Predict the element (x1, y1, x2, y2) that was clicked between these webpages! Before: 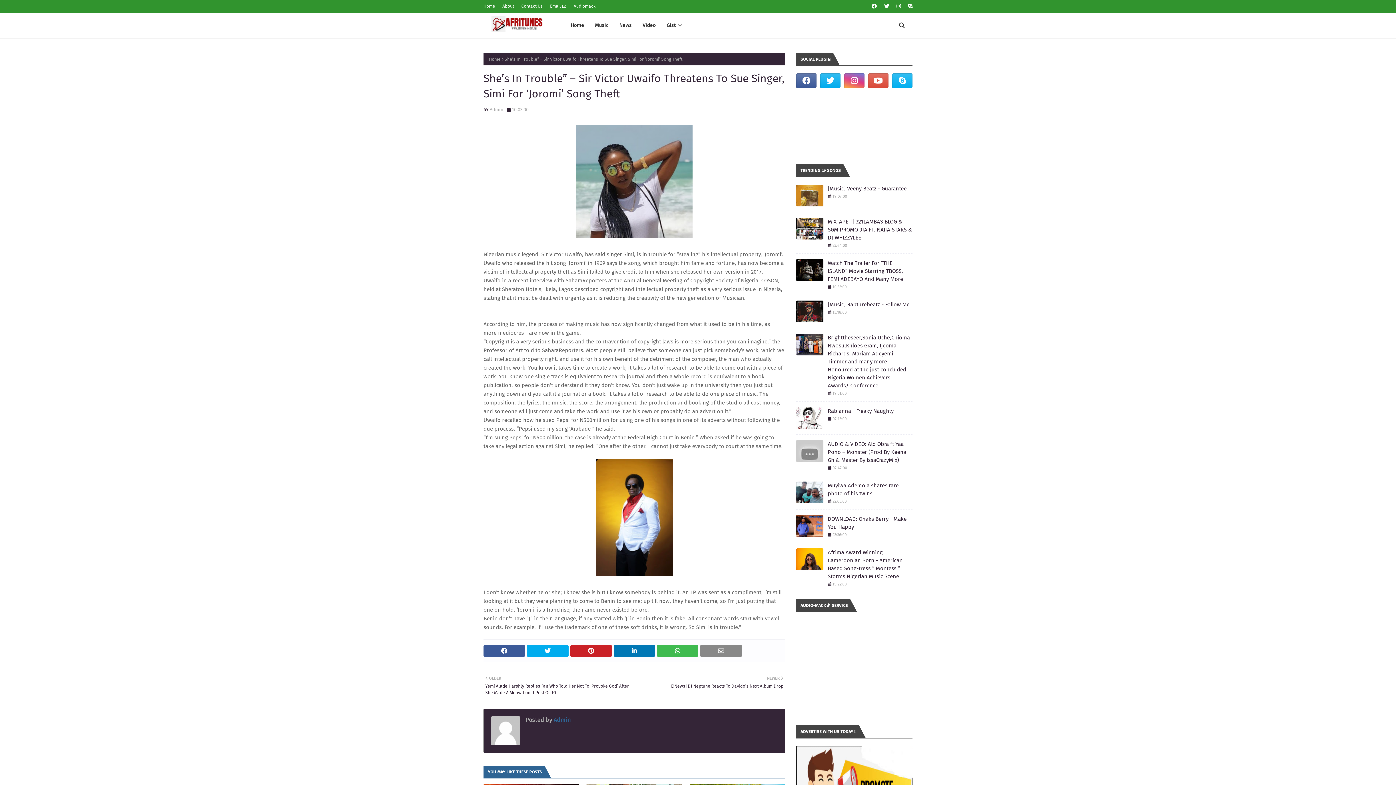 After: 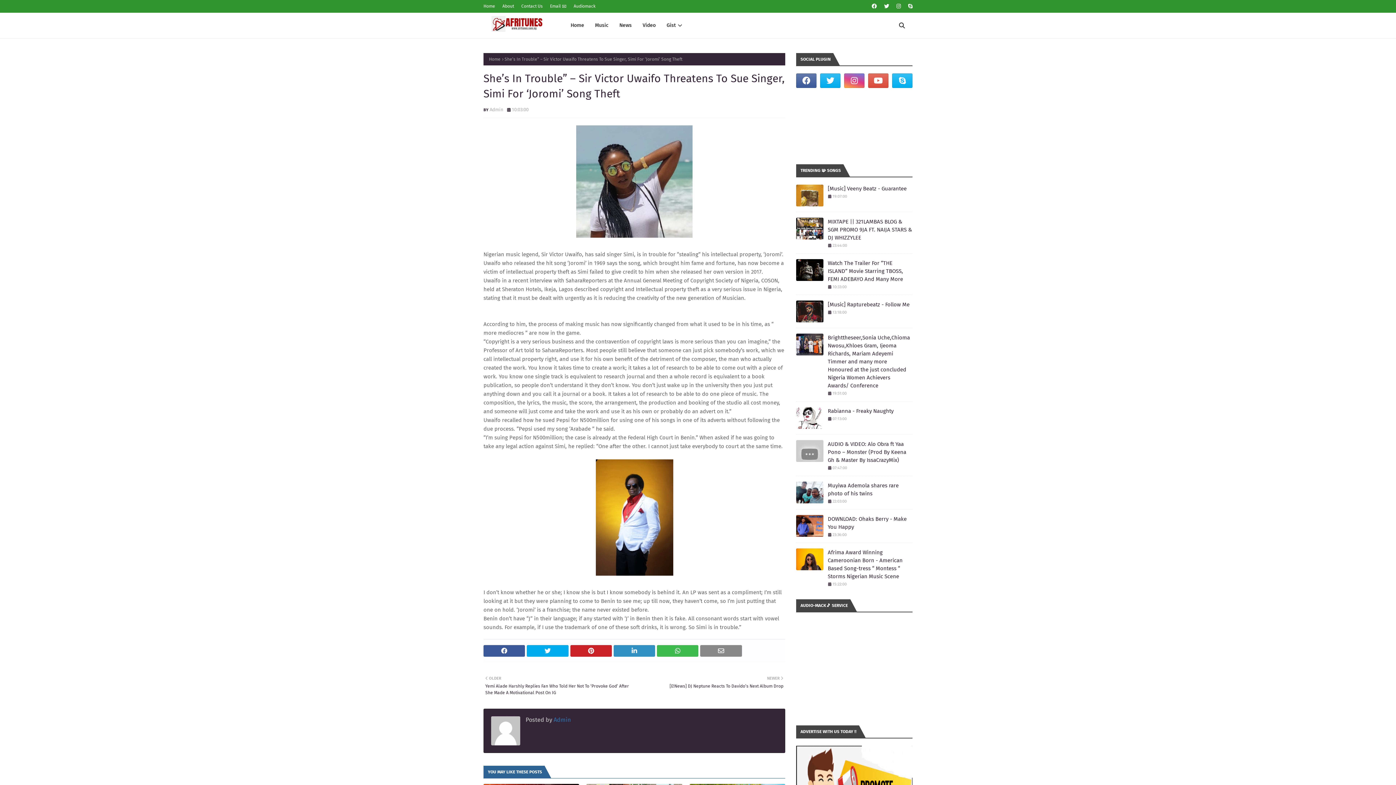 Action: bbox: (613, 645, 655, 657)